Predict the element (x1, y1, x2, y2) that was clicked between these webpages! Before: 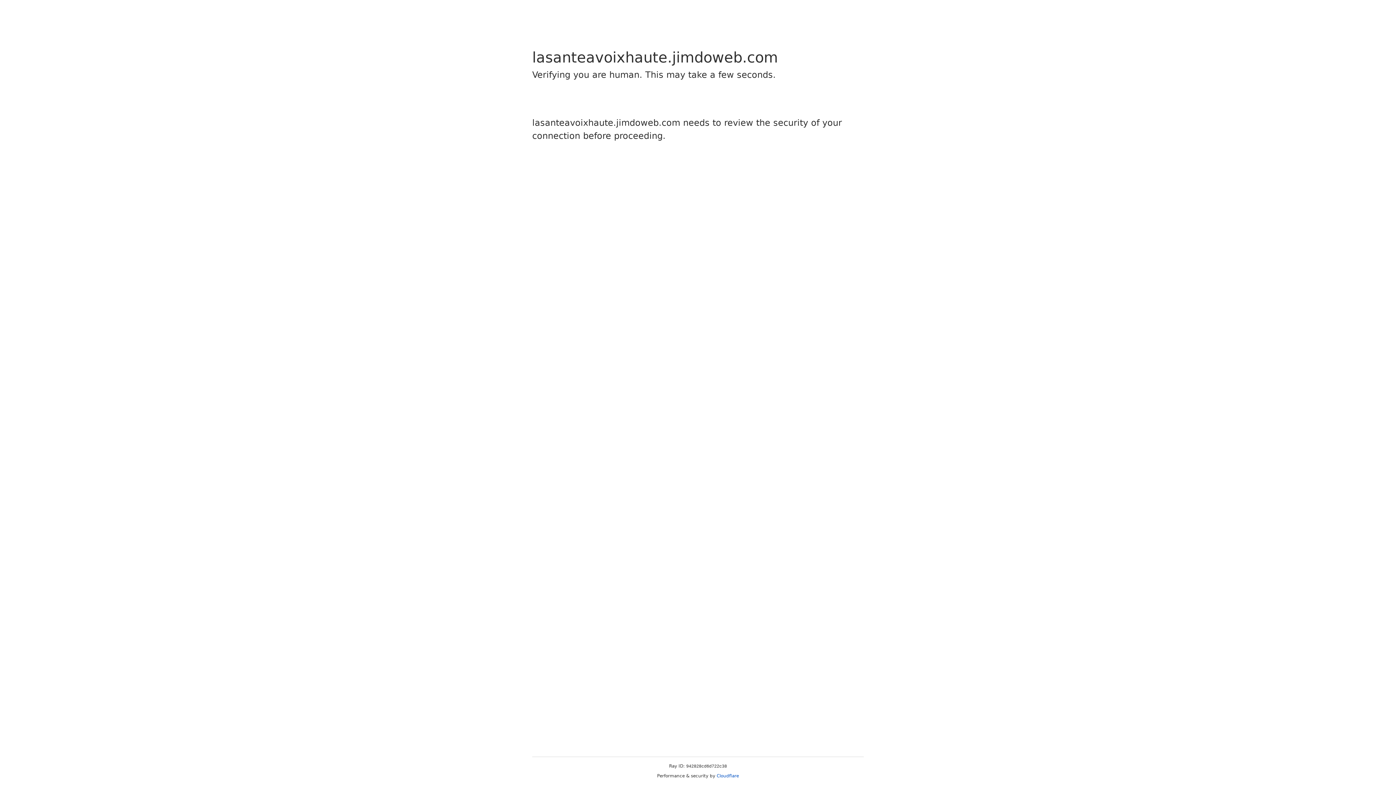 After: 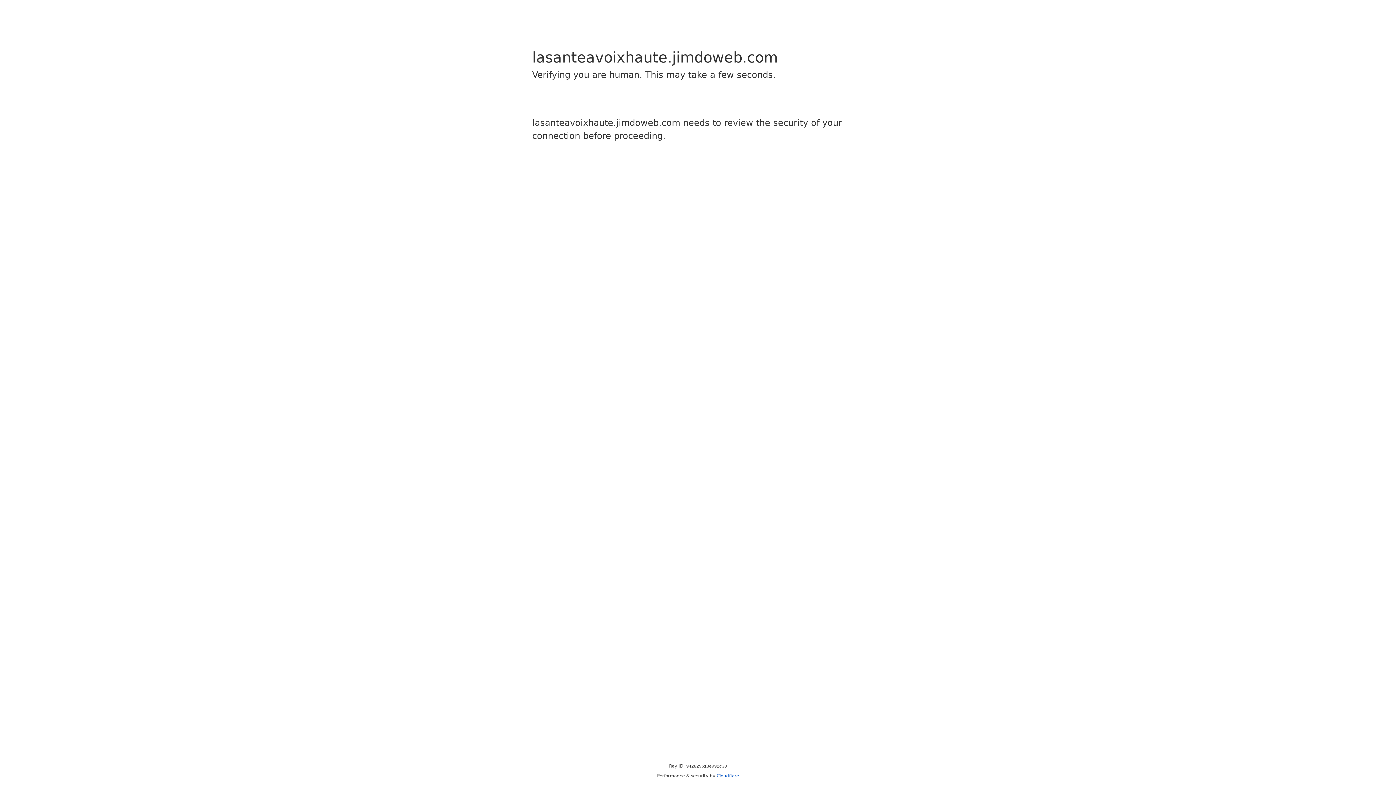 Action: bbox: (716, 773, 739, 778) label: Cloudflare